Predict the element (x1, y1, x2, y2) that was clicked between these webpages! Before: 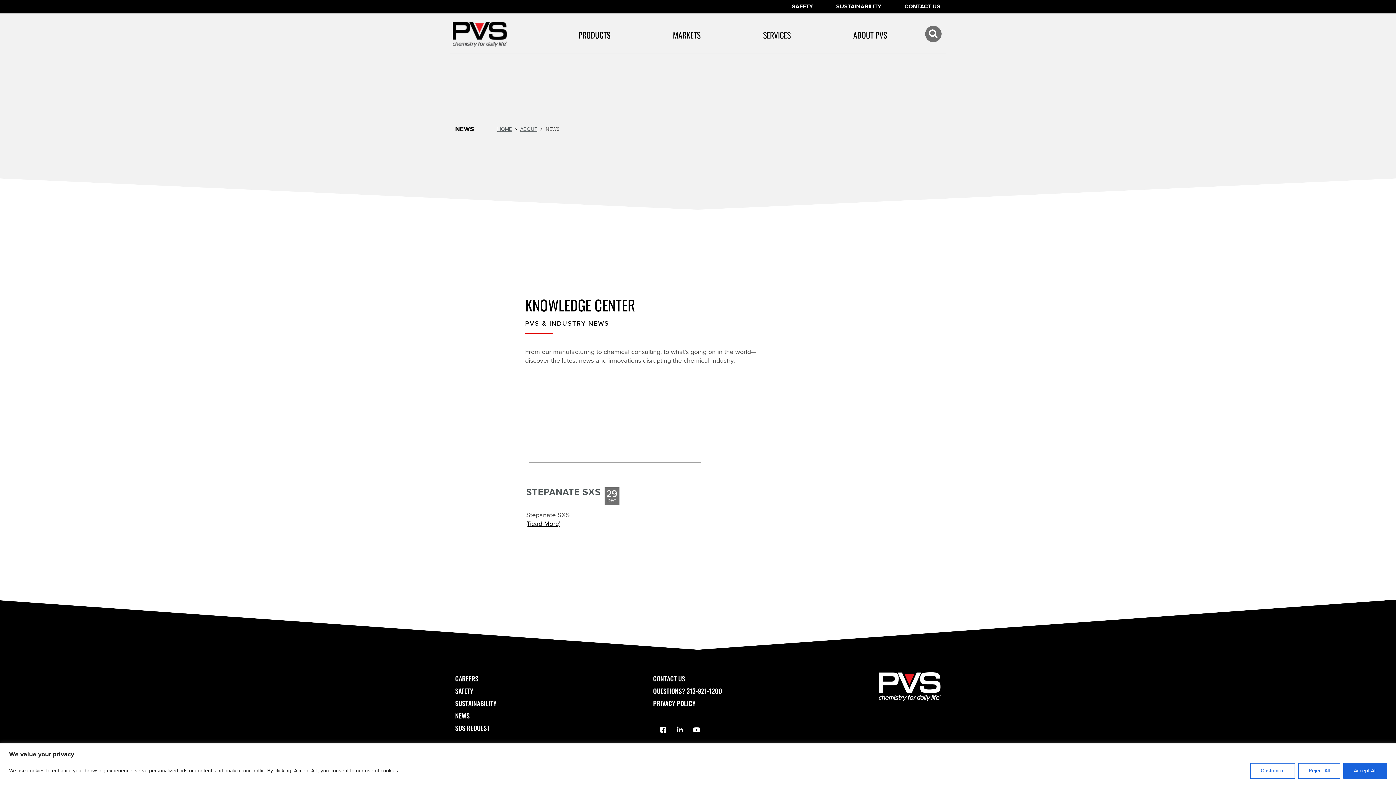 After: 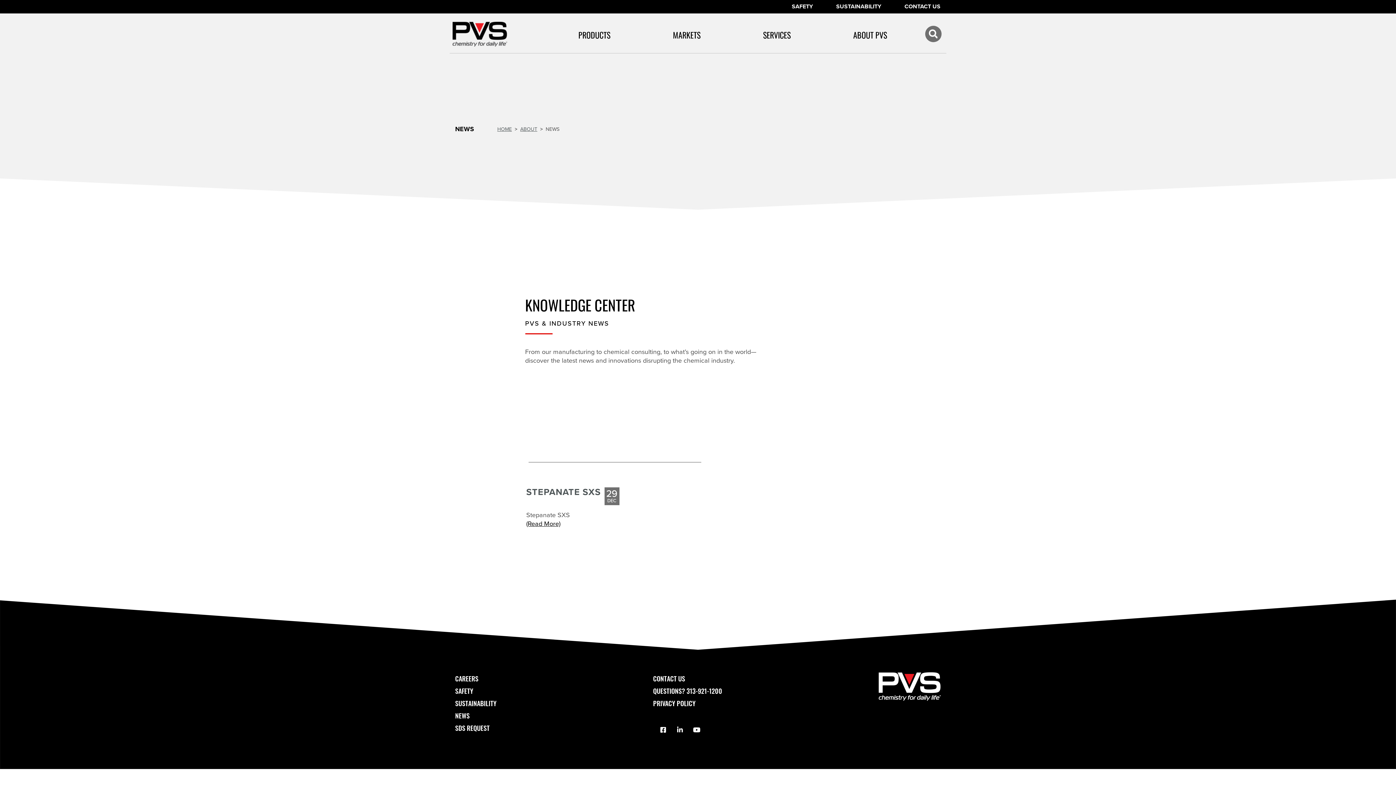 Action: bbox: (1298, 763, 1340, 779) label: Reject All